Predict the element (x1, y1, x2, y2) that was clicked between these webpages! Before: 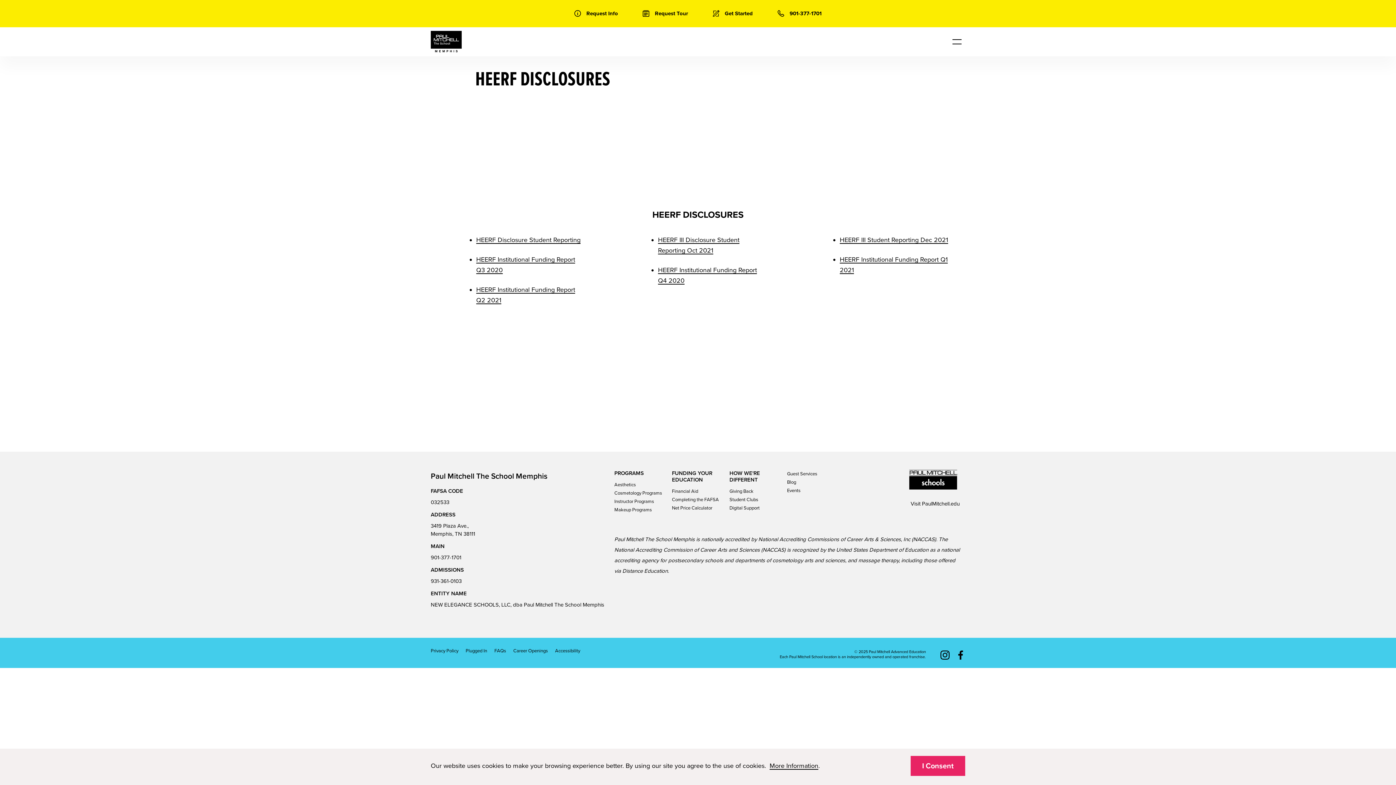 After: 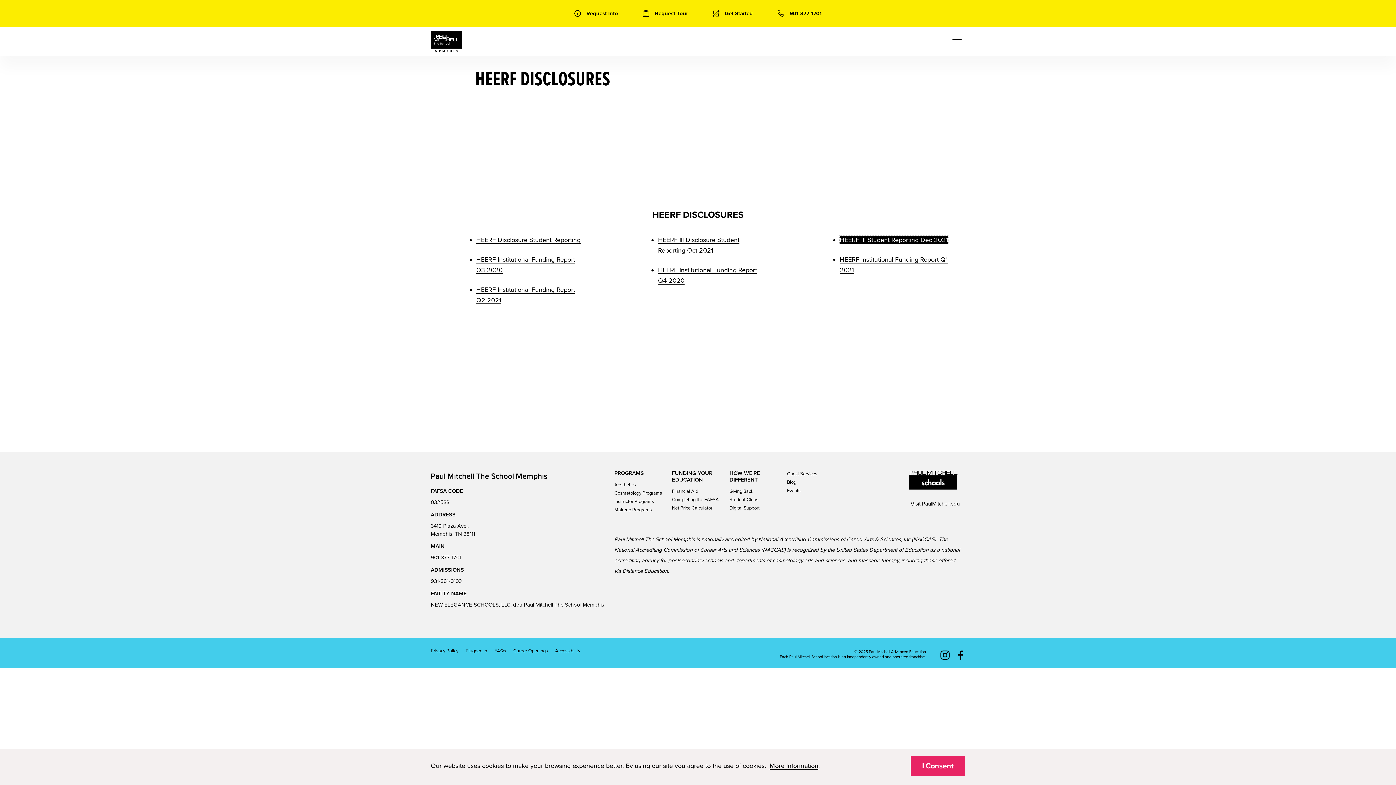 Action: bbox: (839, 236, 948, 244) label: HEERF III Student Reporting Dec 2021